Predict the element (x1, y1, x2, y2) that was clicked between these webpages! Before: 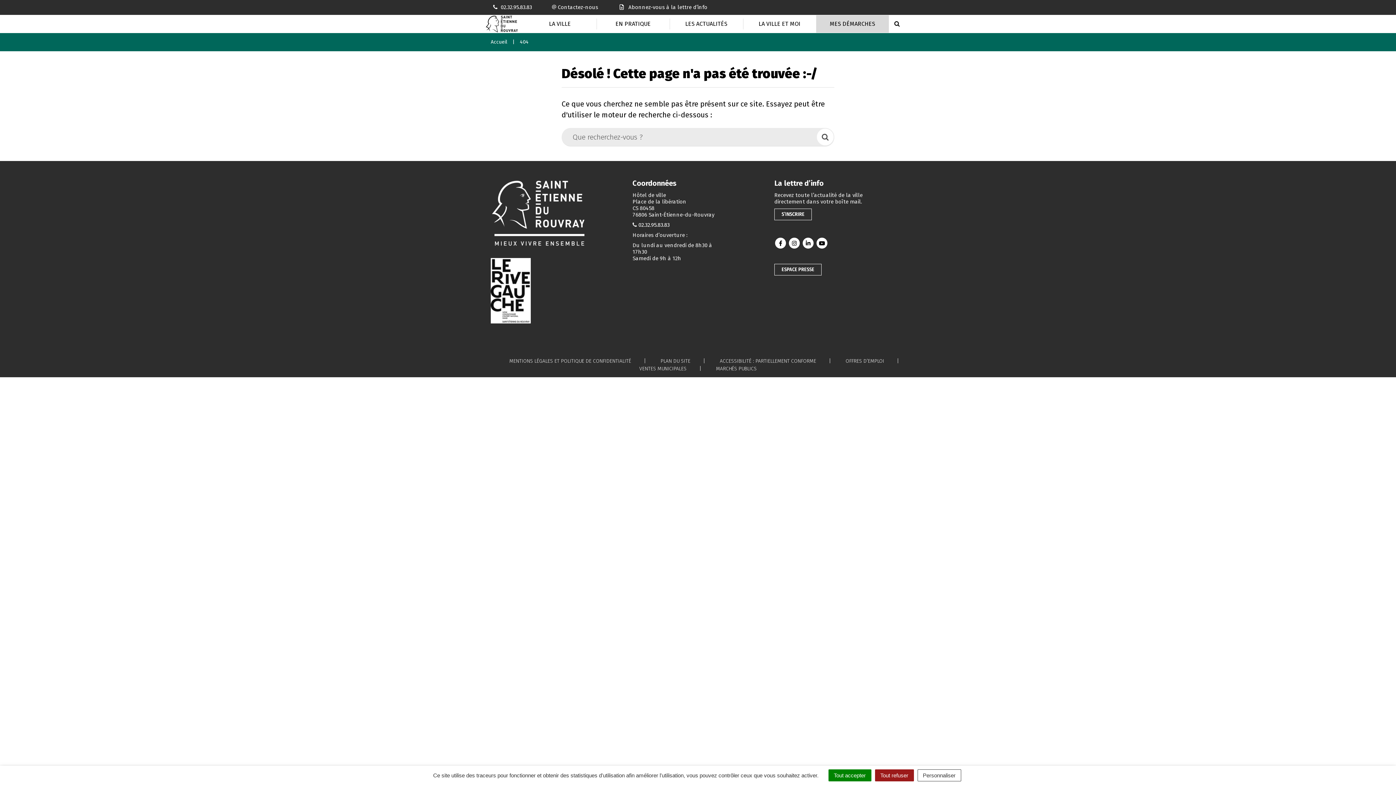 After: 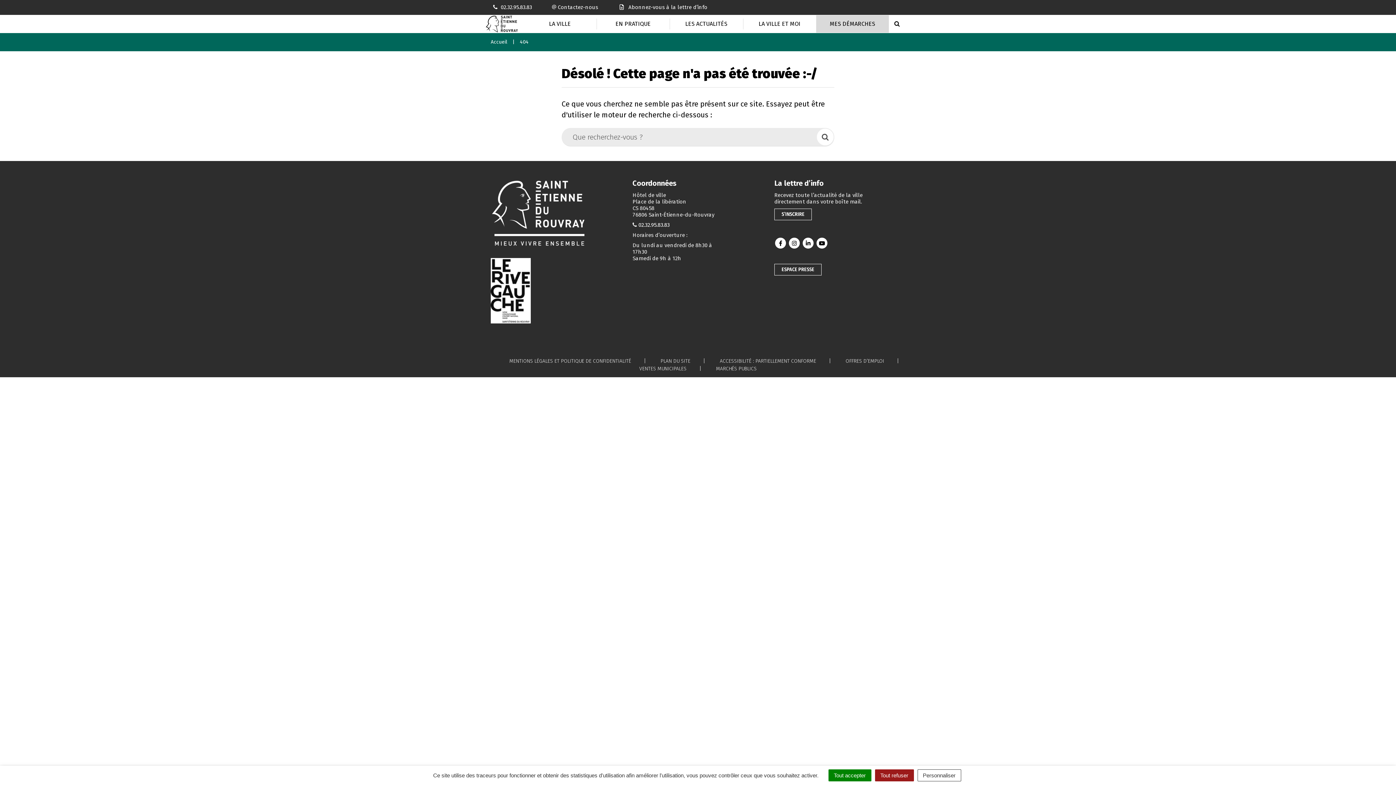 Action: label: Lien vers la chaîne Youtube bbox: (816, 237, 827, 248)